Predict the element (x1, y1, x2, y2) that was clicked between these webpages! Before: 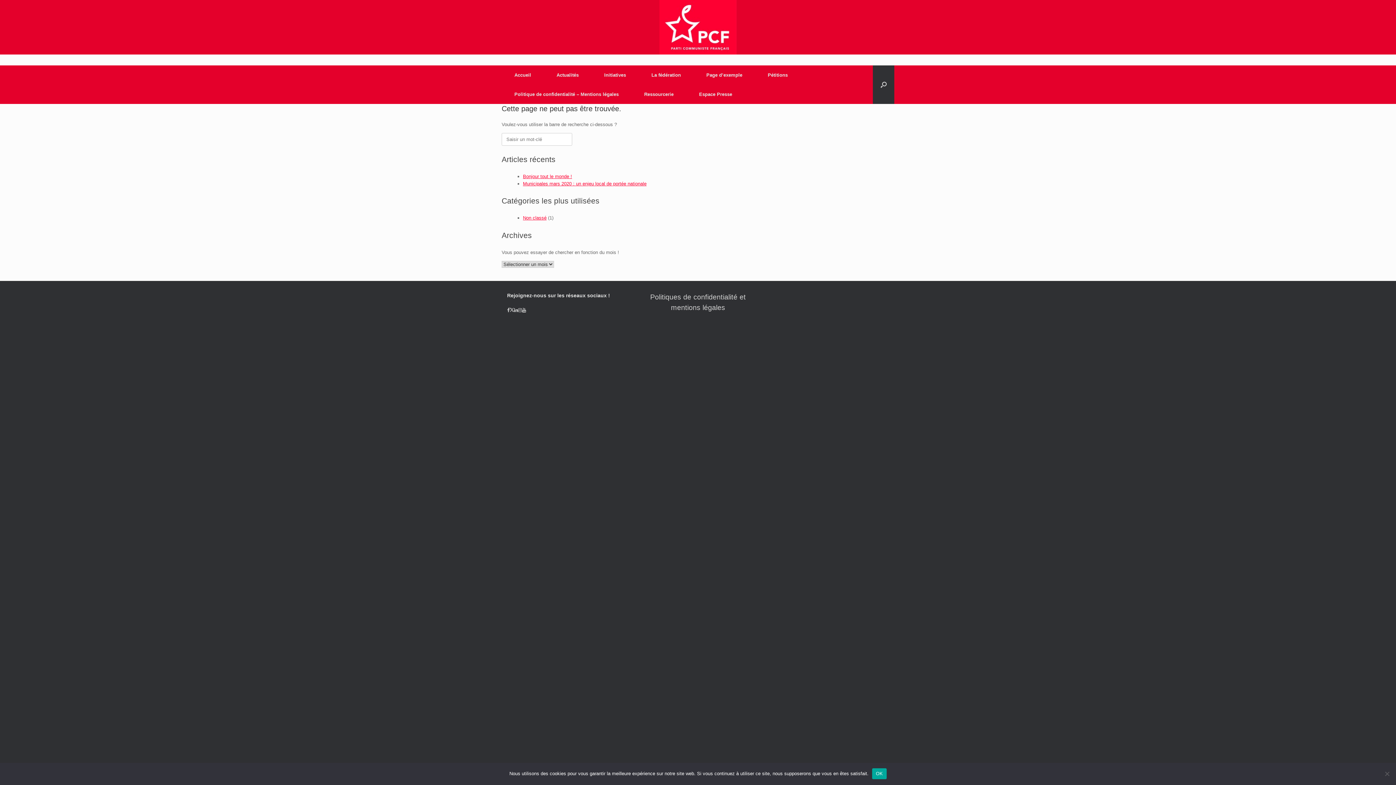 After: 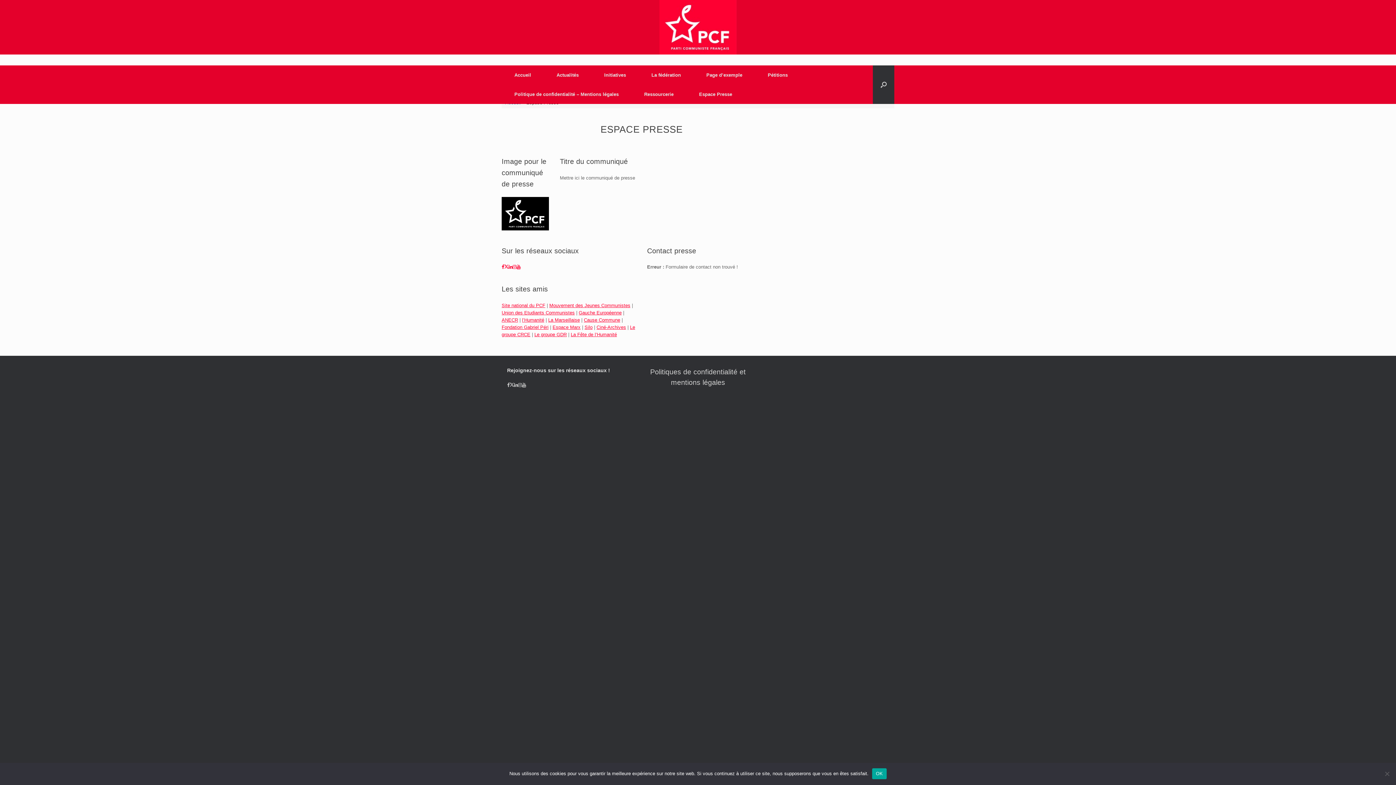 Action: label: Espace Presse bbox: (686, 84, 745, 104)